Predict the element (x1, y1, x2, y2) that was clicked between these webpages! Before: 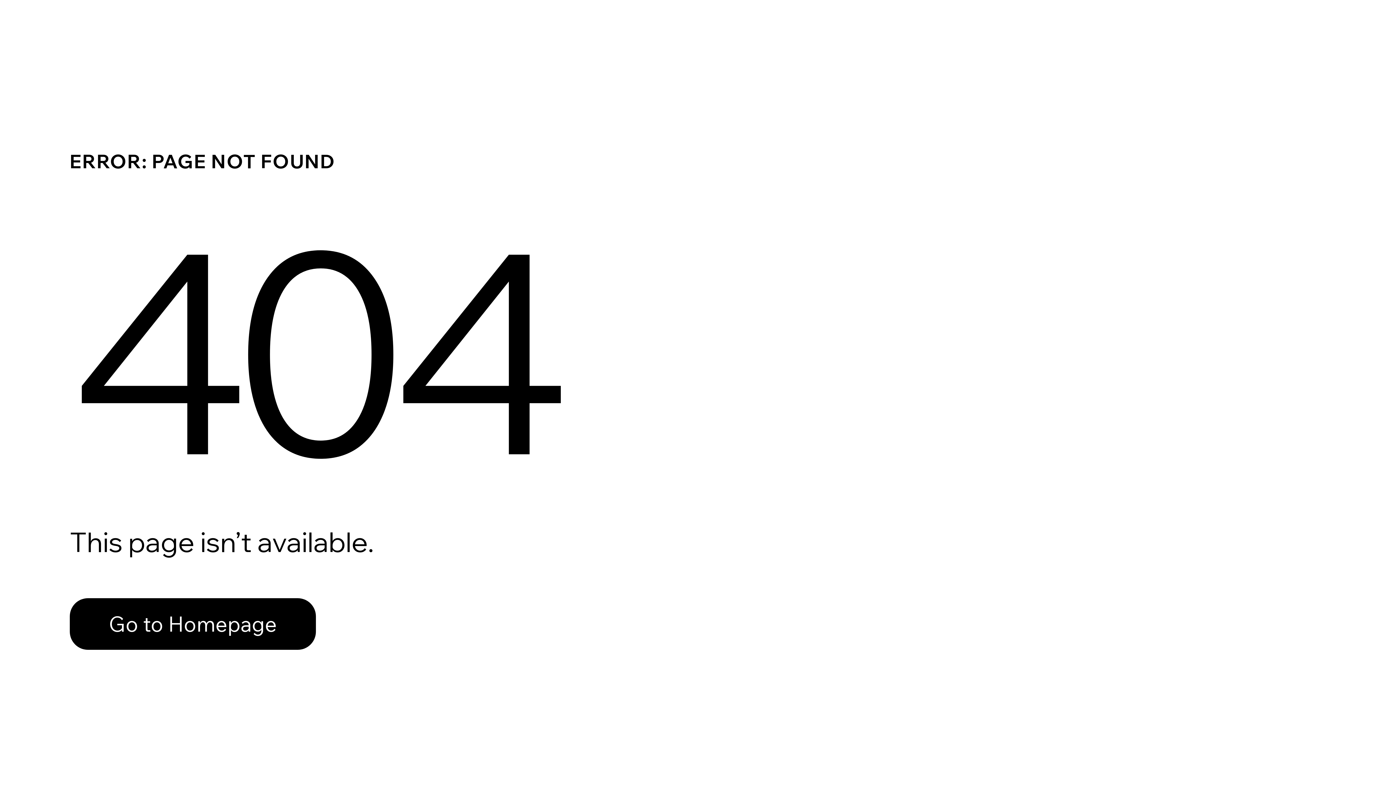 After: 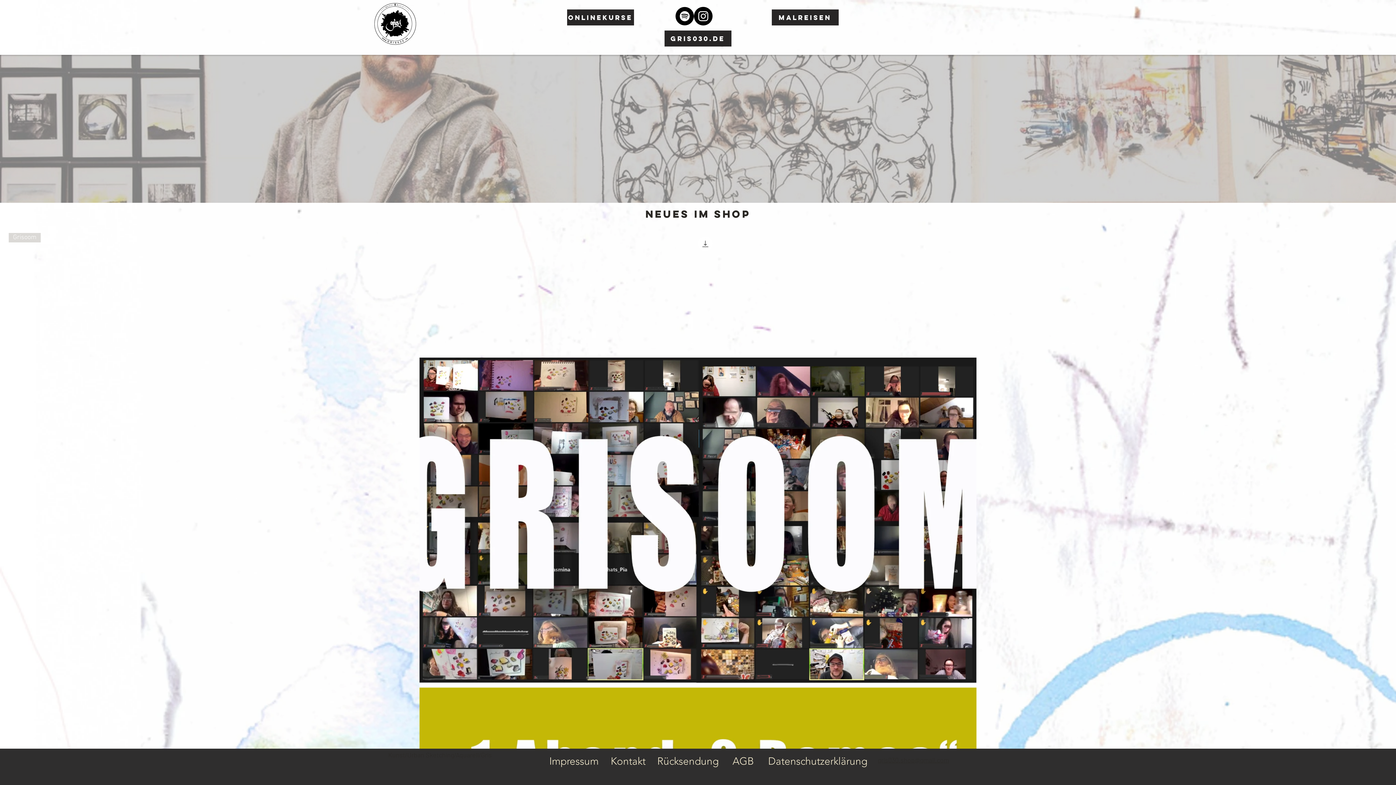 Action: bbox: (69, 582, 768, 659) label: Go to Homepage